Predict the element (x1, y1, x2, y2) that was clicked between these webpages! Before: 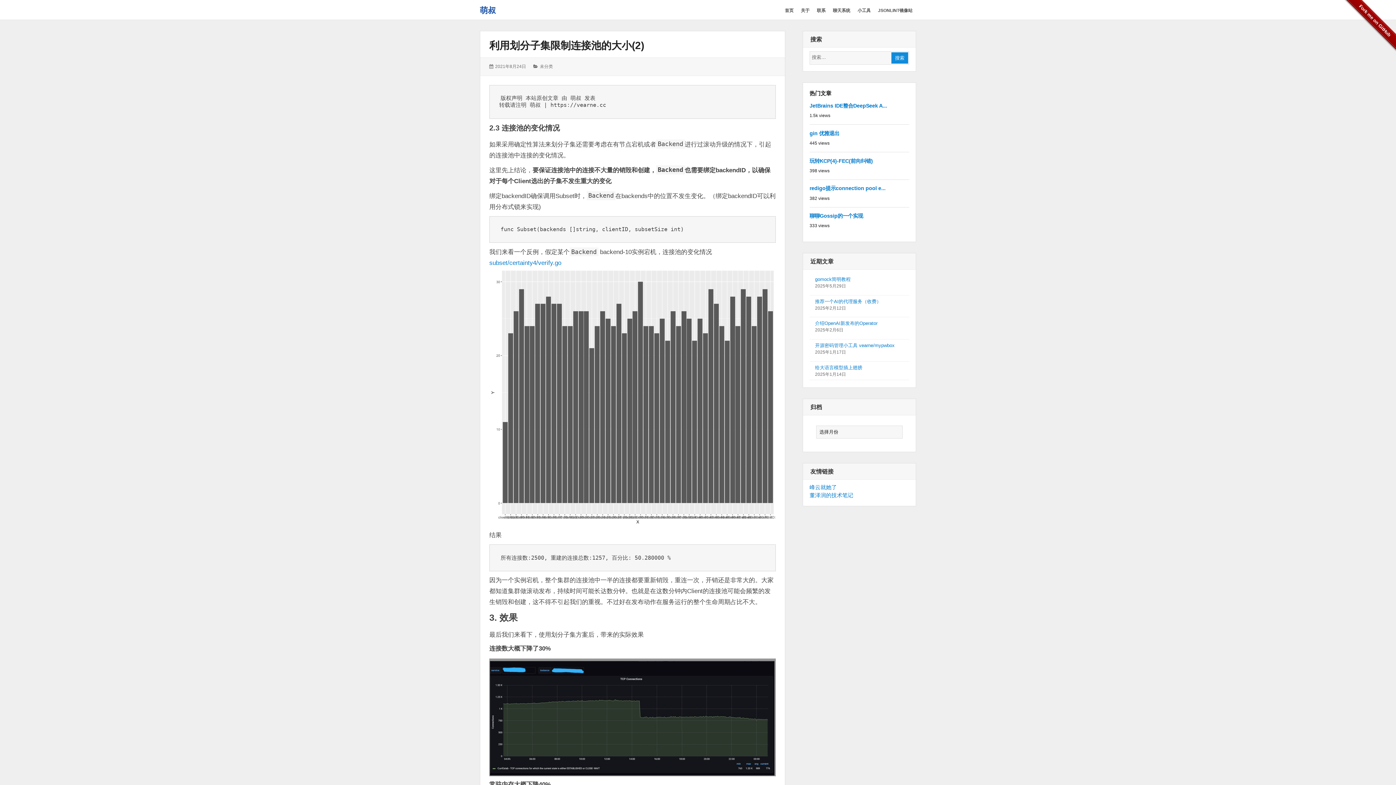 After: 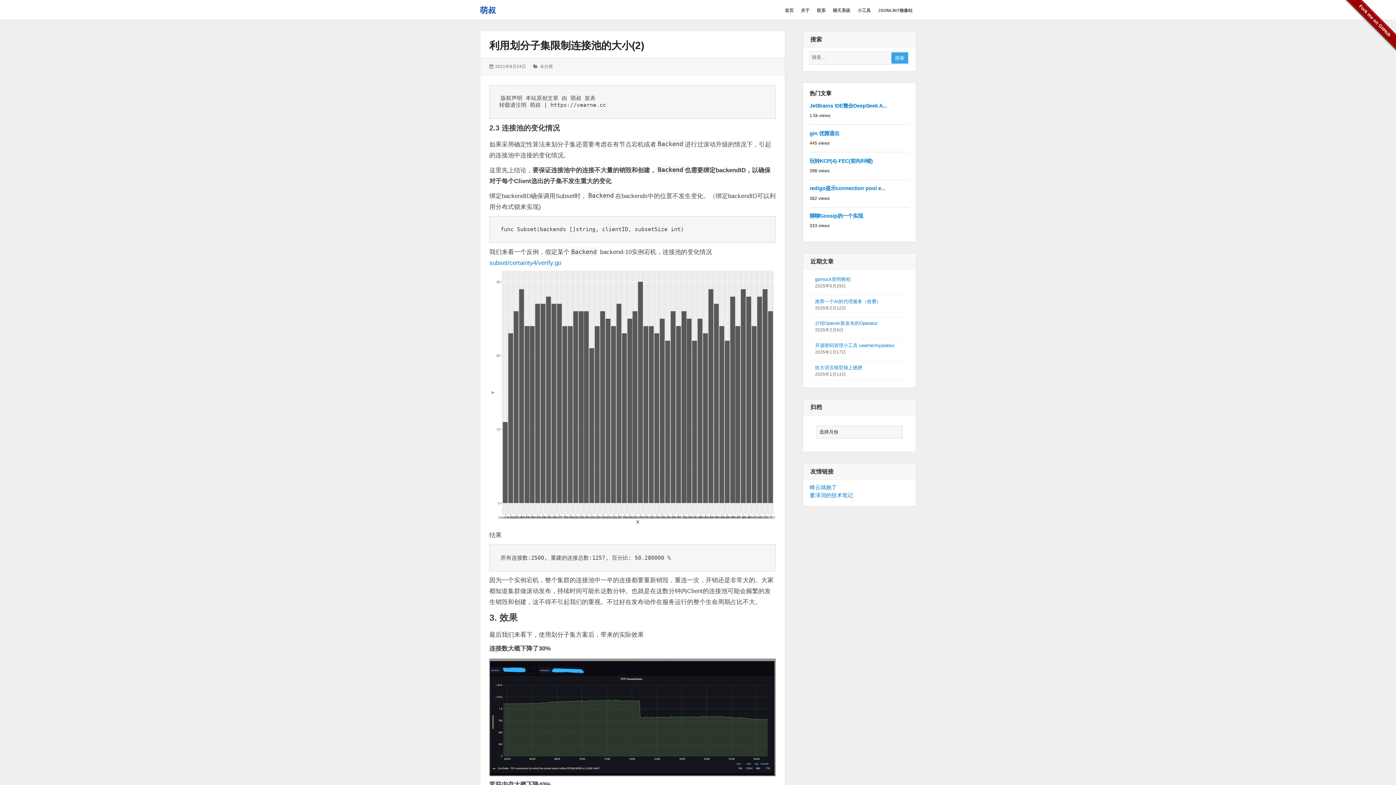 Action: bbox: (891, 52, 908, 63) label: 搜索